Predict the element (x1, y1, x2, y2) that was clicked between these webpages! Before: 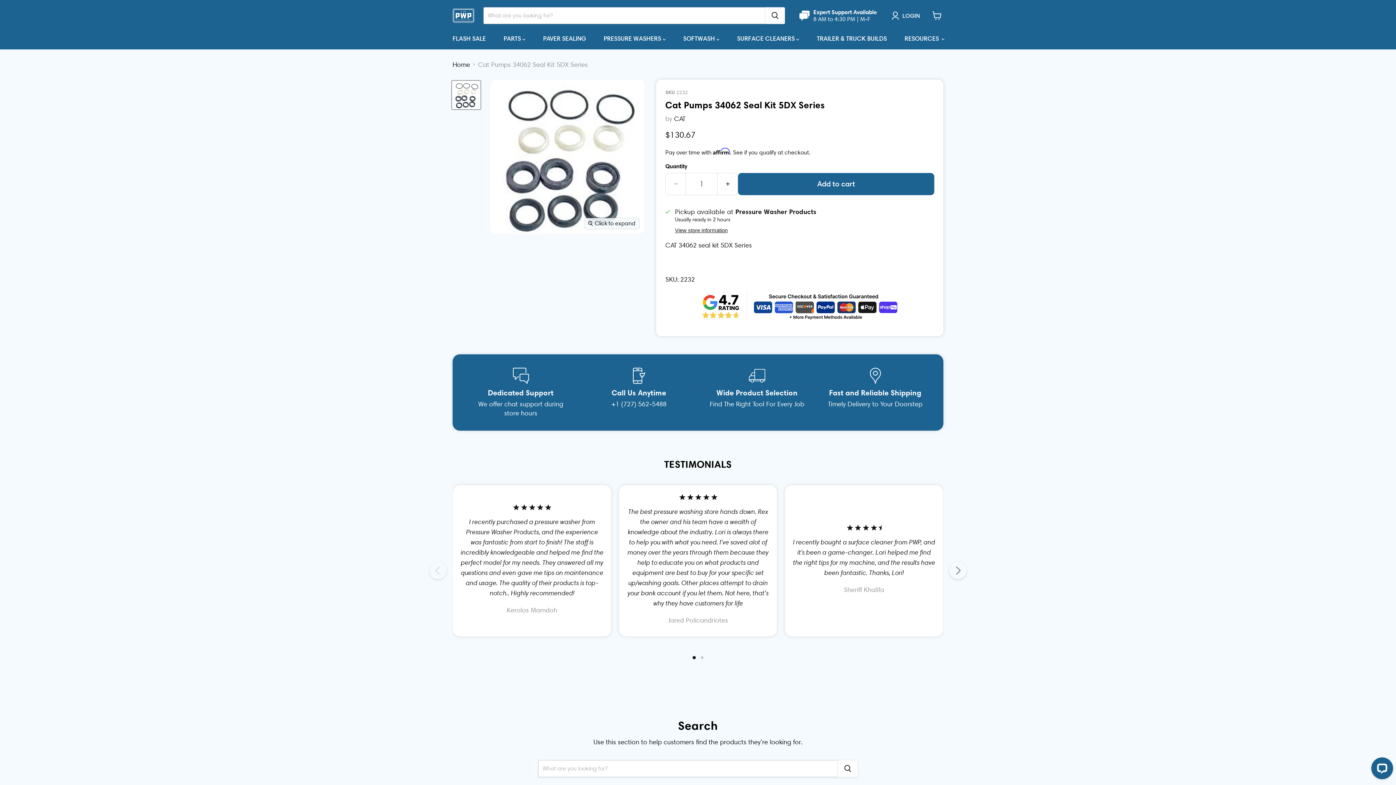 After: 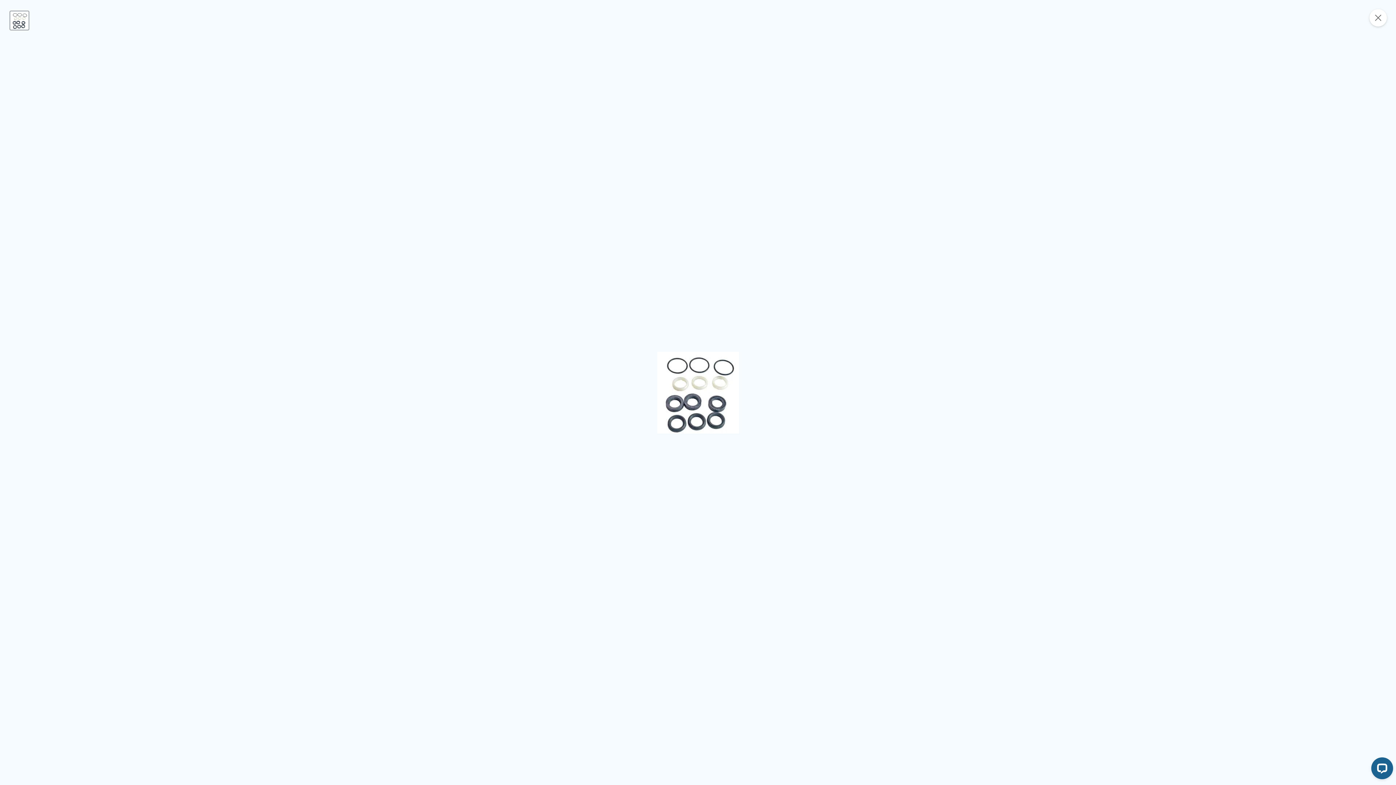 Action: bbox: (585, 218, 639, 228) label: Click to expand